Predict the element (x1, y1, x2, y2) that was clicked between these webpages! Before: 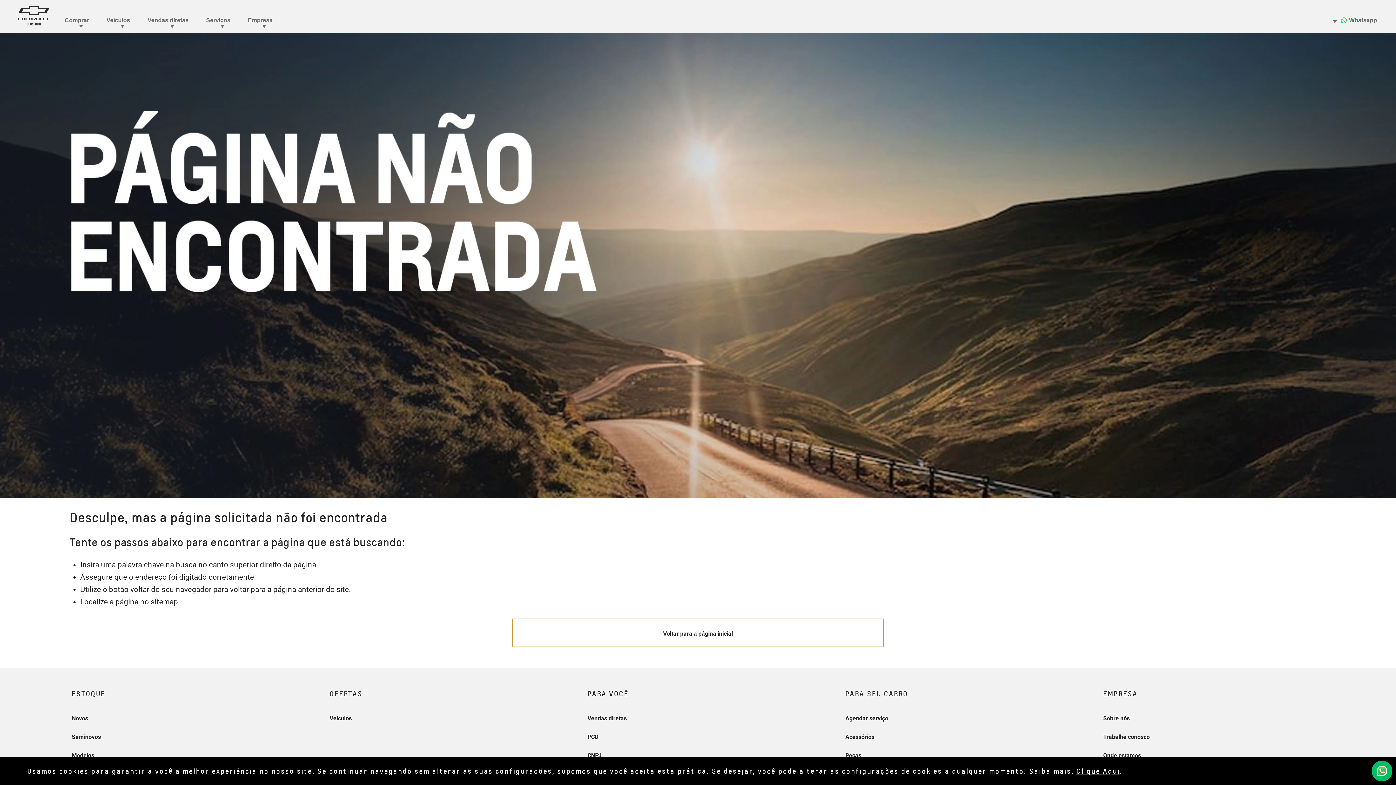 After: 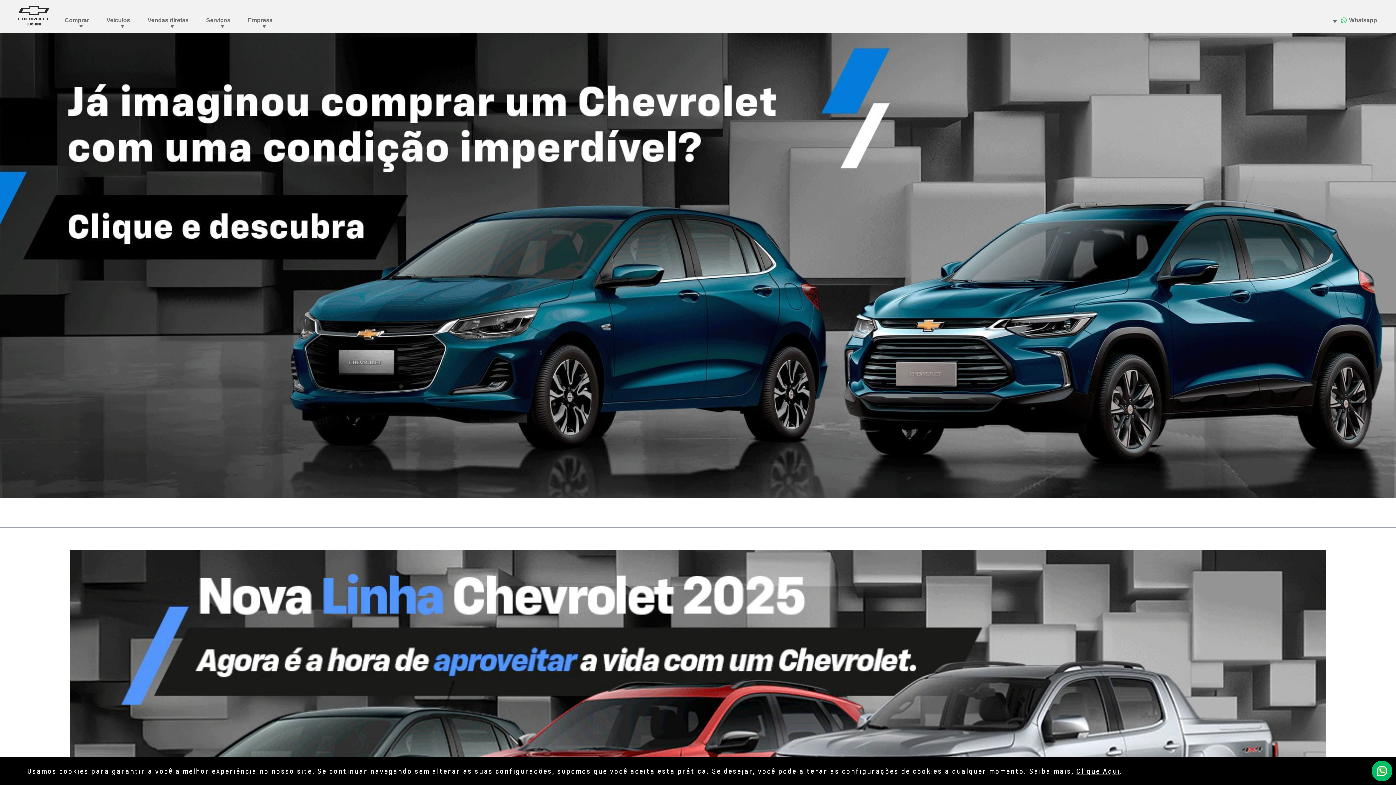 Action: label: Voltar para a página inicial bbox: (511, 618, 884, 647)